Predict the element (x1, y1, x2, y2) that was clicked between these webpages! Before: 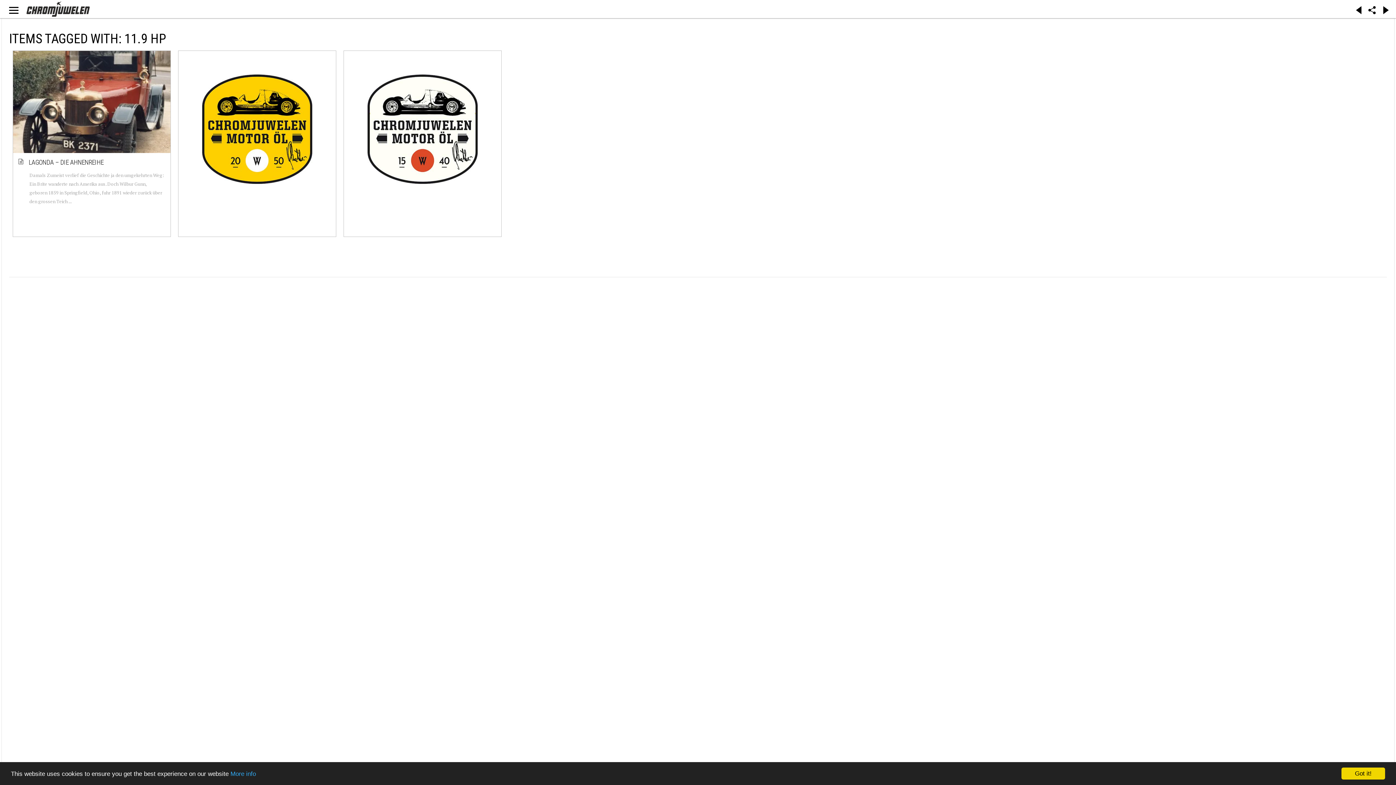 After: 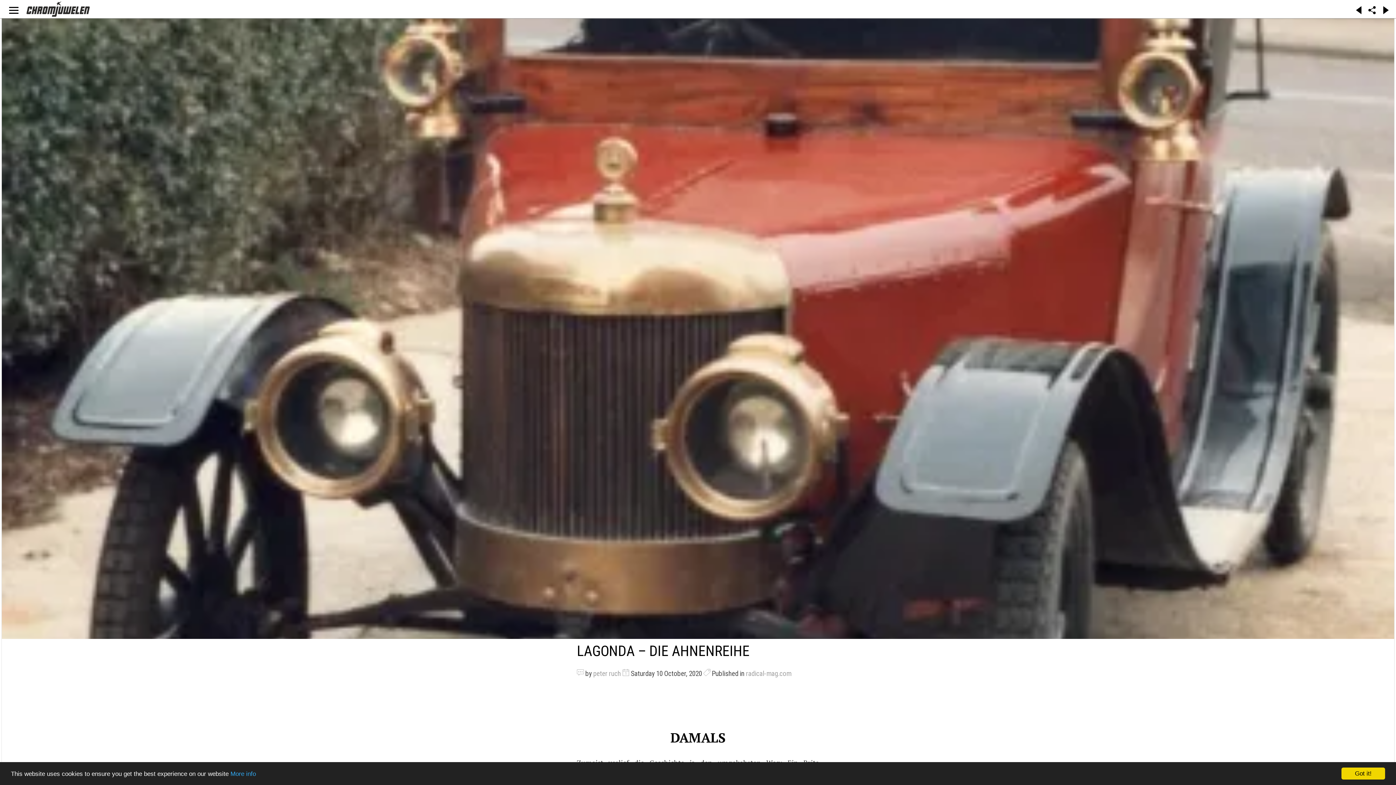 Action: bbox: (13, 50, 170, 153)